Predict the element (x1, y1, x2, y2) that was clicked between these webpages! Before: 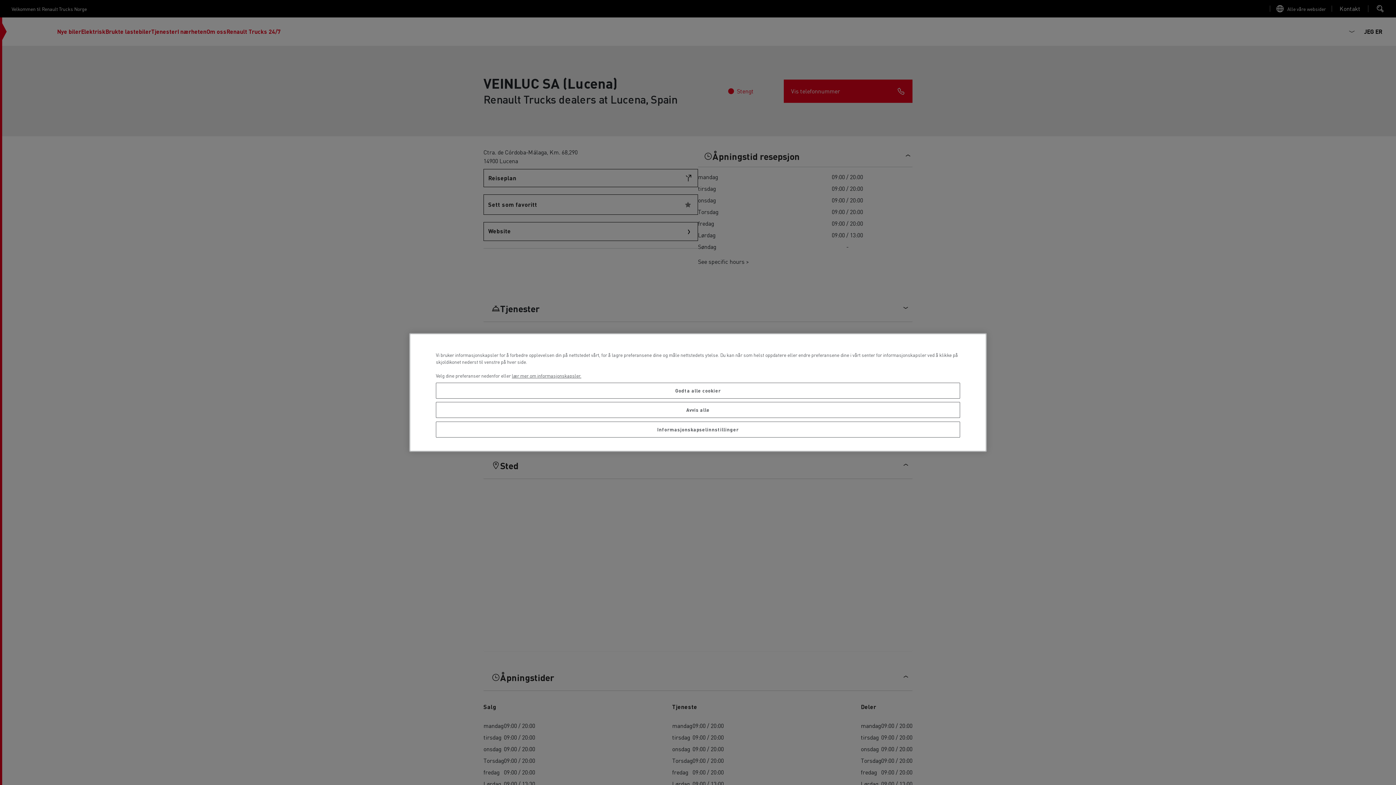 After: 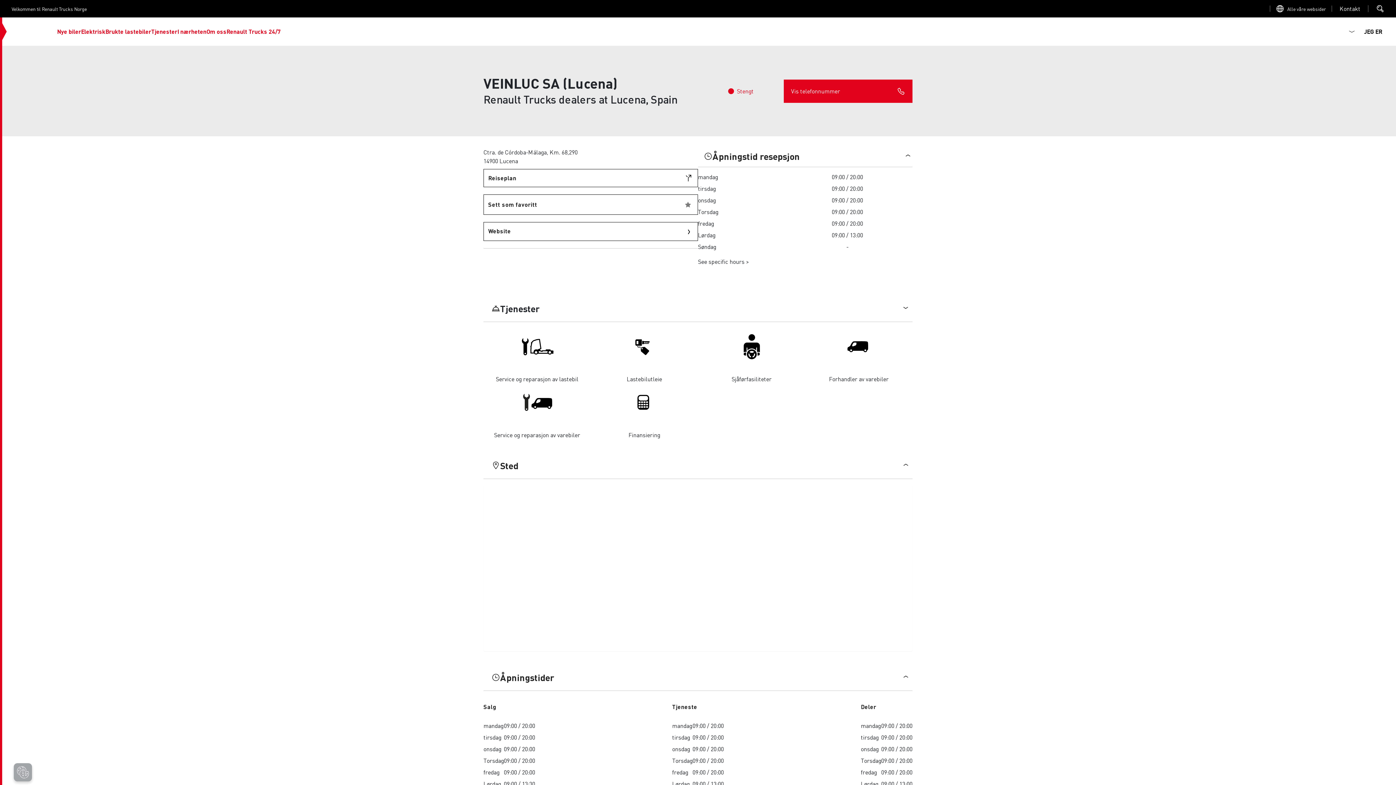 Action: label: Godta alle cookier bbox: (436, 382, 960, 398)